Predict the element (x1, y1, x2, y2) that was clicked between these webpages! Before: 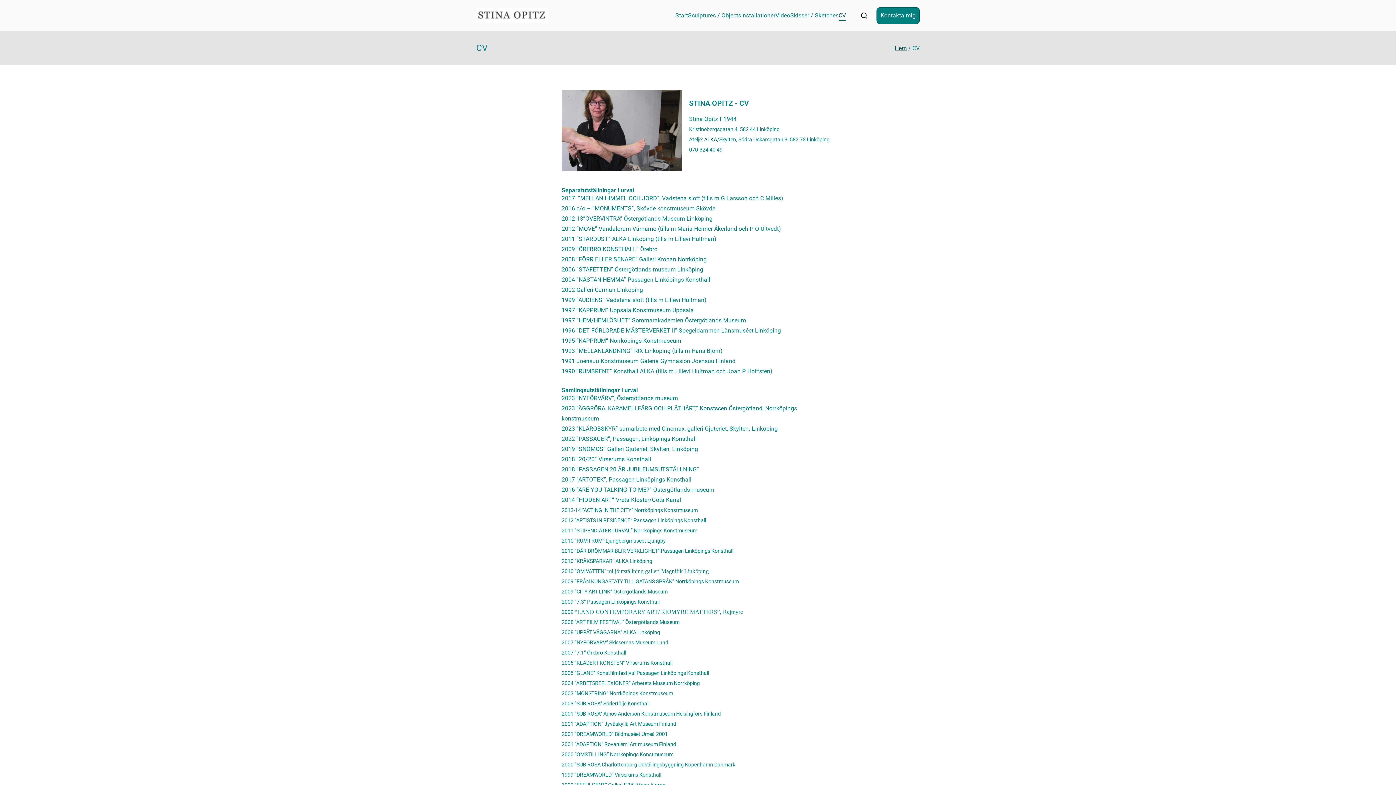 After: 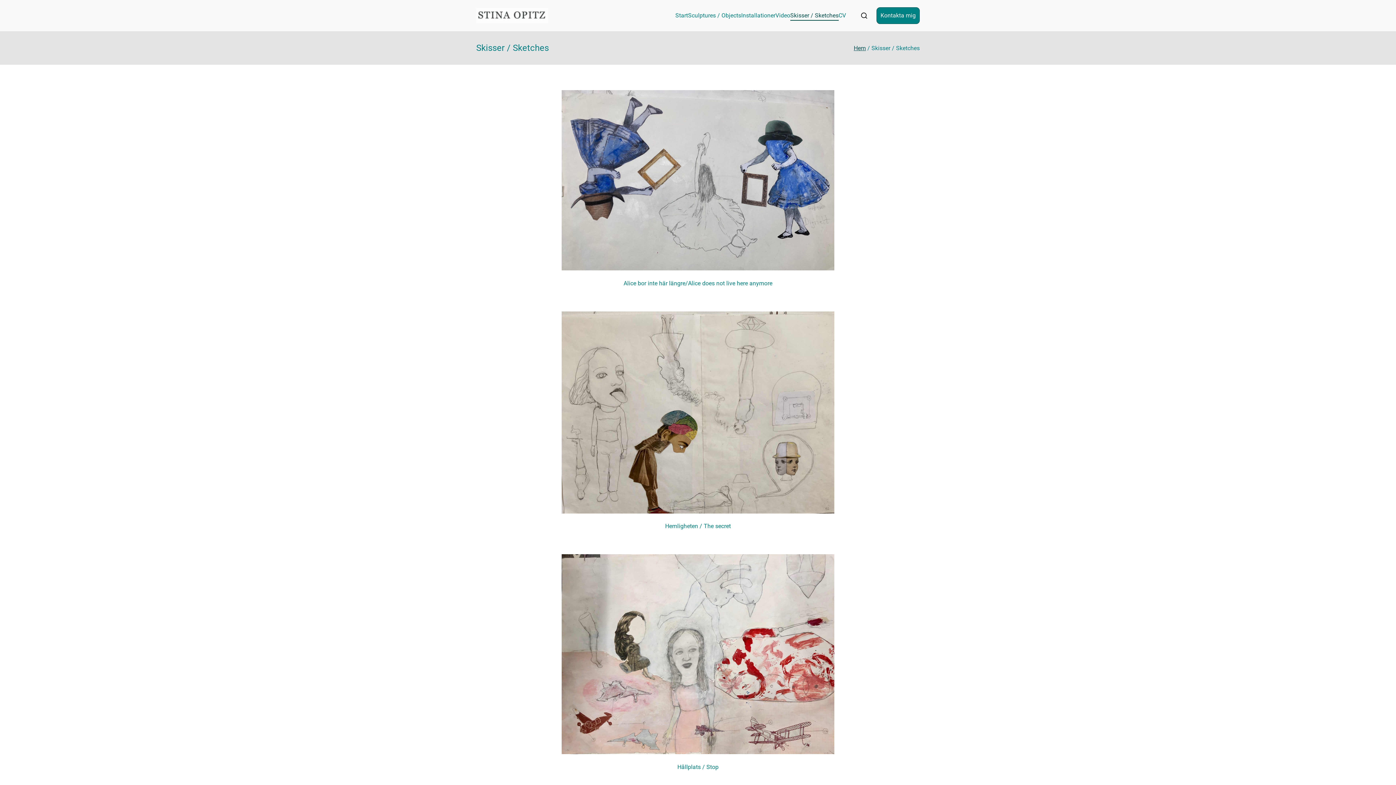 Action: bbox: (790, 10, 838, 20) label: Skisser / Sketches